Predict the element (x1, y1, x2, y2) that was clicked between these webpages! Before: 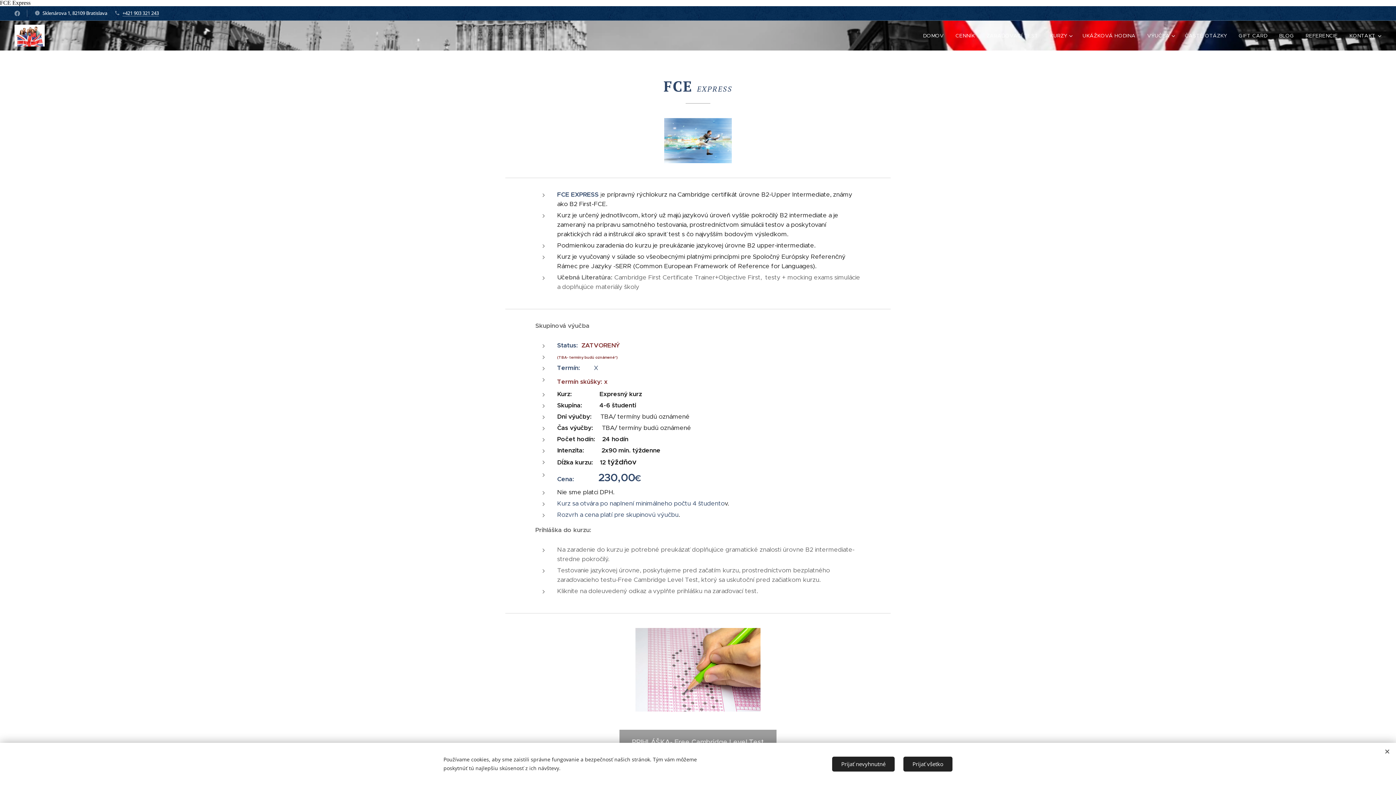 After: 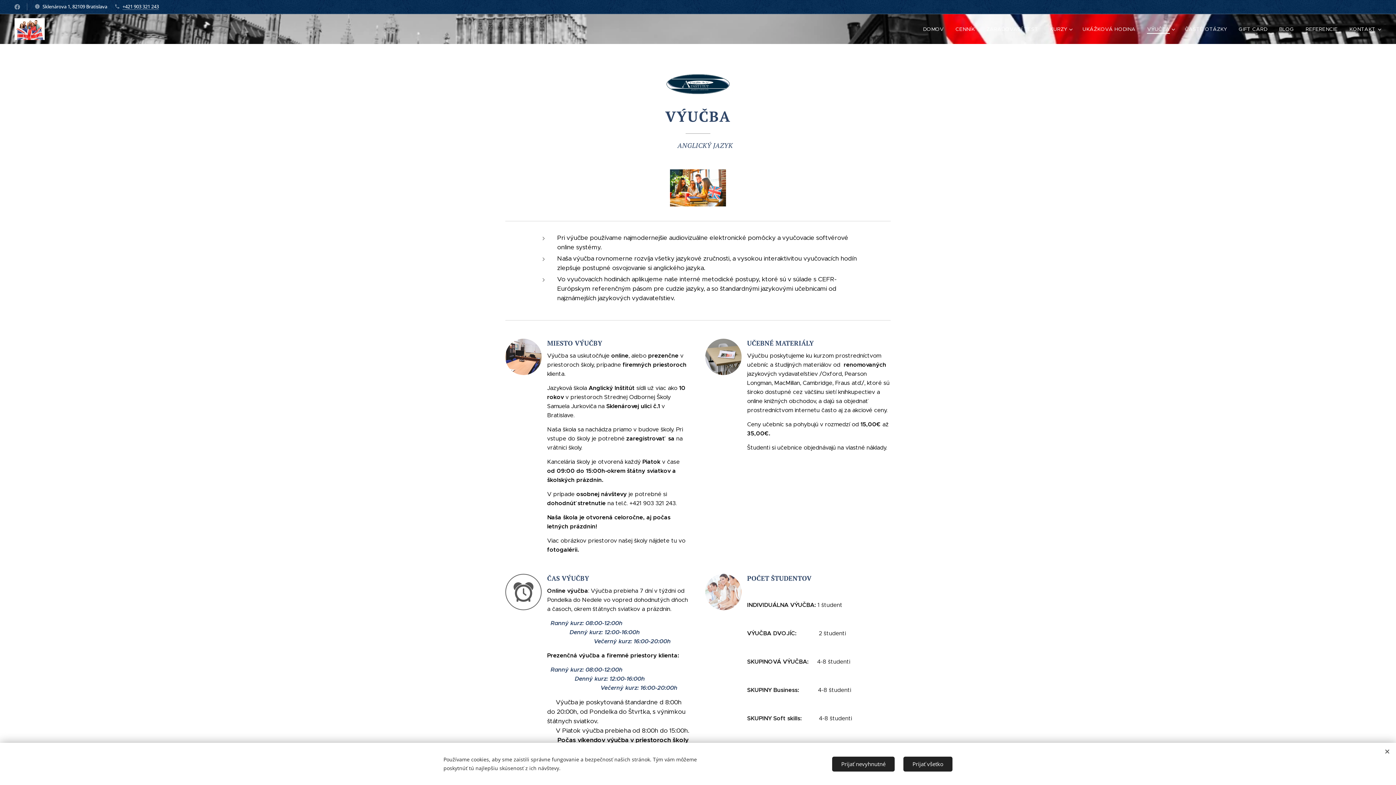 Action: label: VÝUČBA bbox: (1141, 26, 1179, 44)